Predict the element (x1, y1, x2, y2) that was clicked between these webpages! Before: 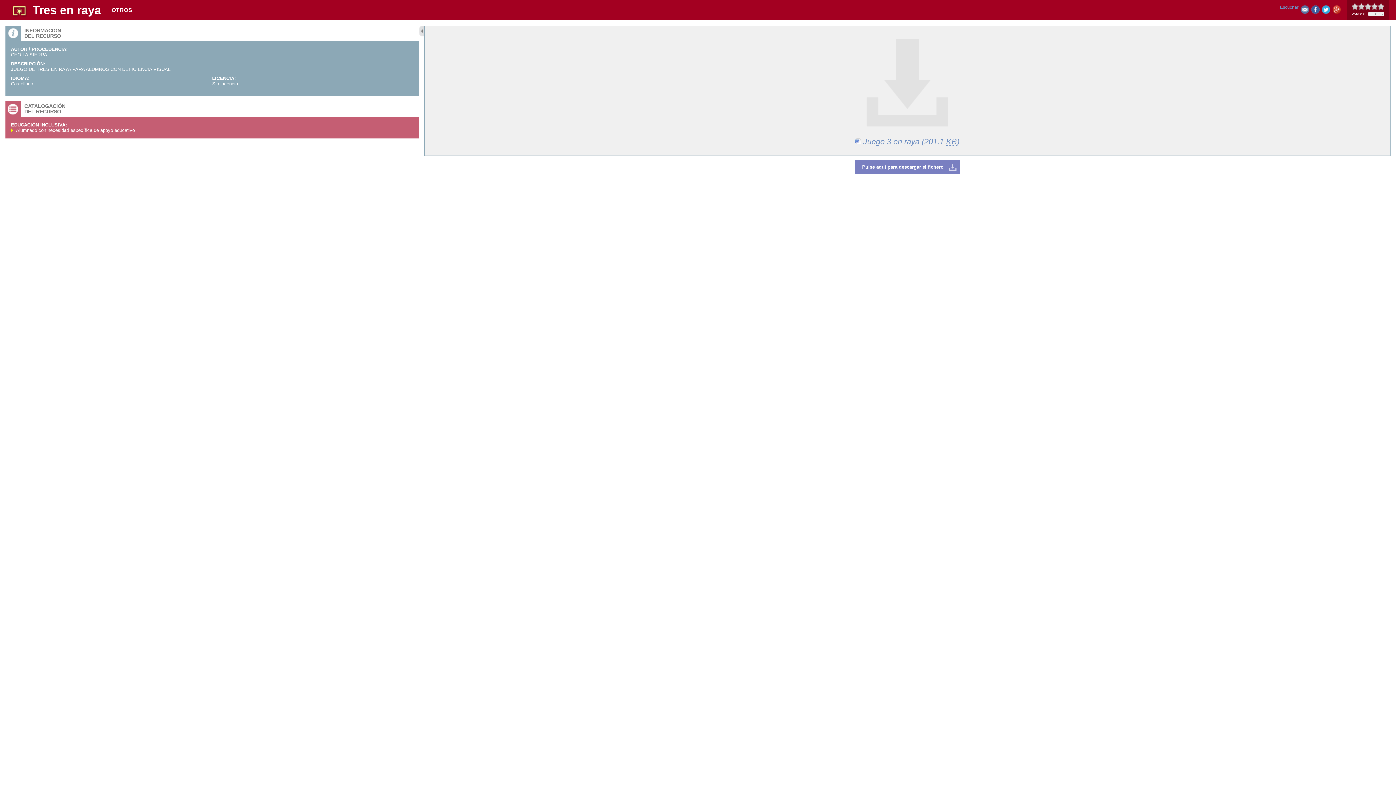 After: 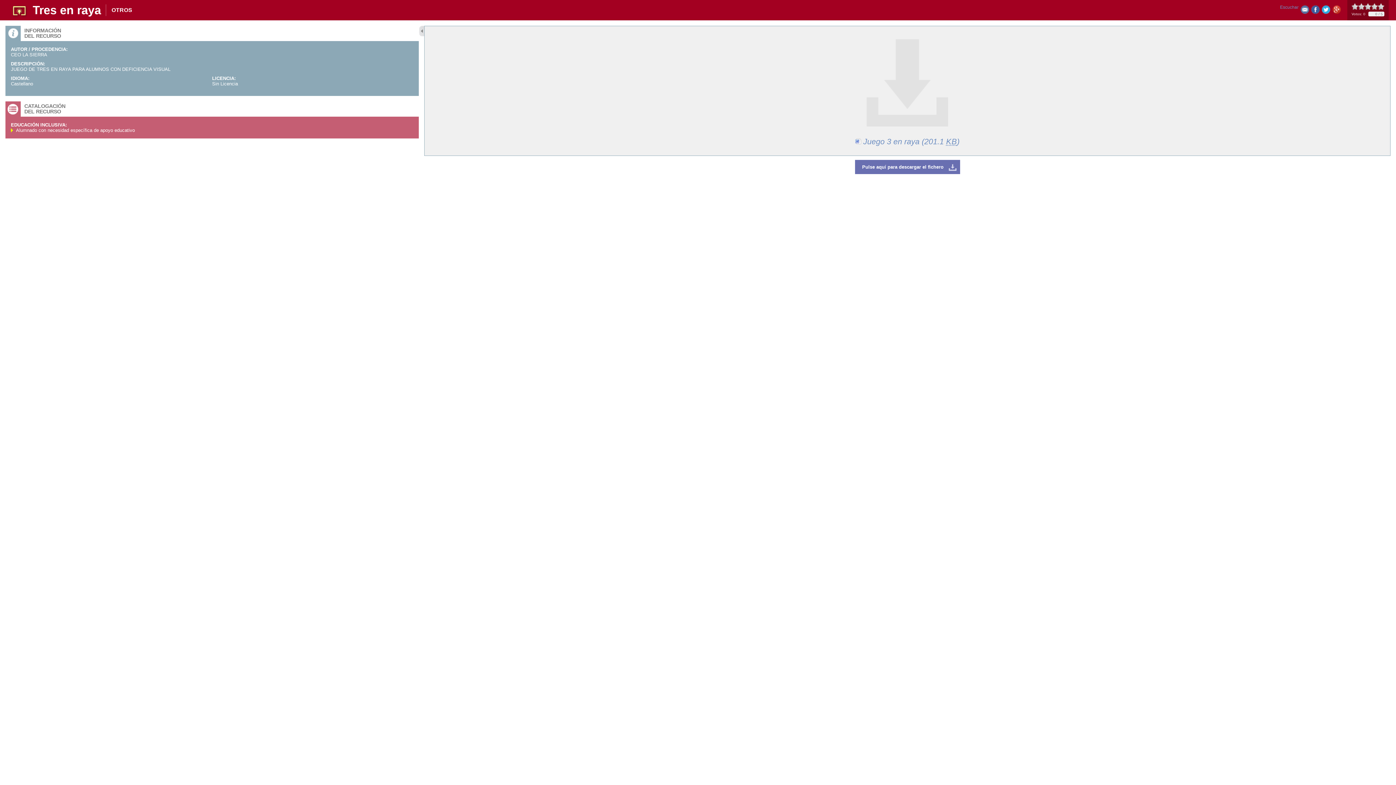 Action: label: Pulse aquí para descargar el fichero bbox: (855, 160, 960, 174)